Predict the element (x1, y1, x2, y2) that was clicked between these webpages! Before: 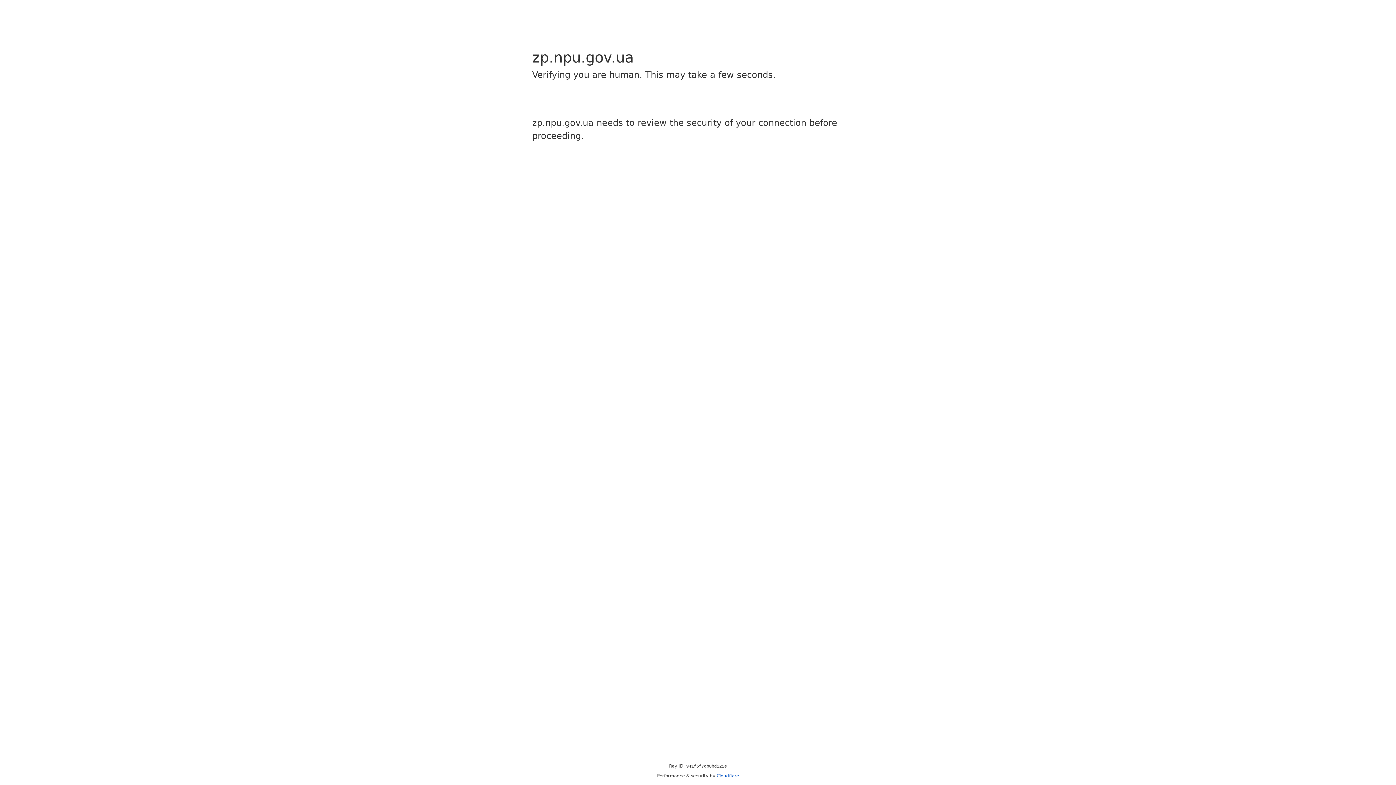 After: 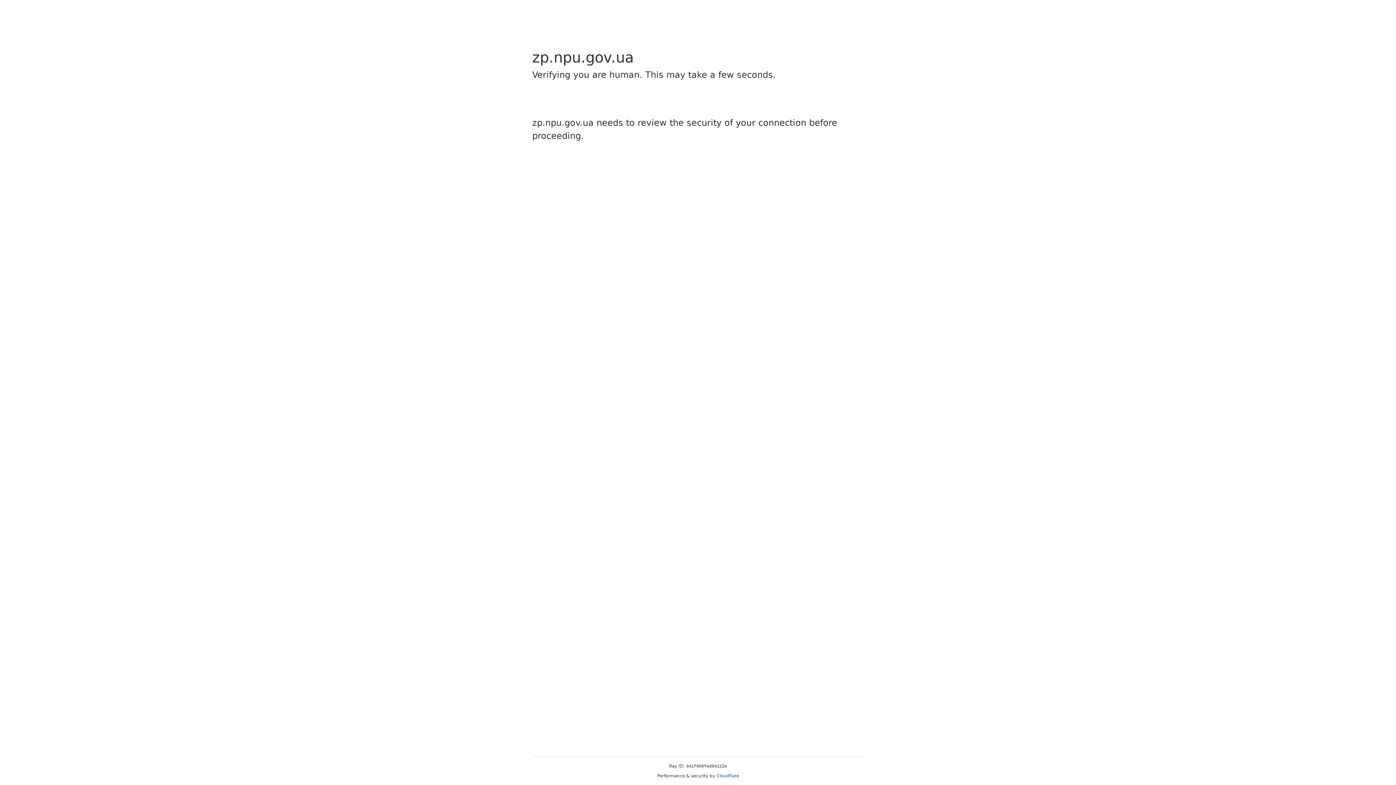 Action: label: Cloudflare bbox: (716, 773, 739, 778)